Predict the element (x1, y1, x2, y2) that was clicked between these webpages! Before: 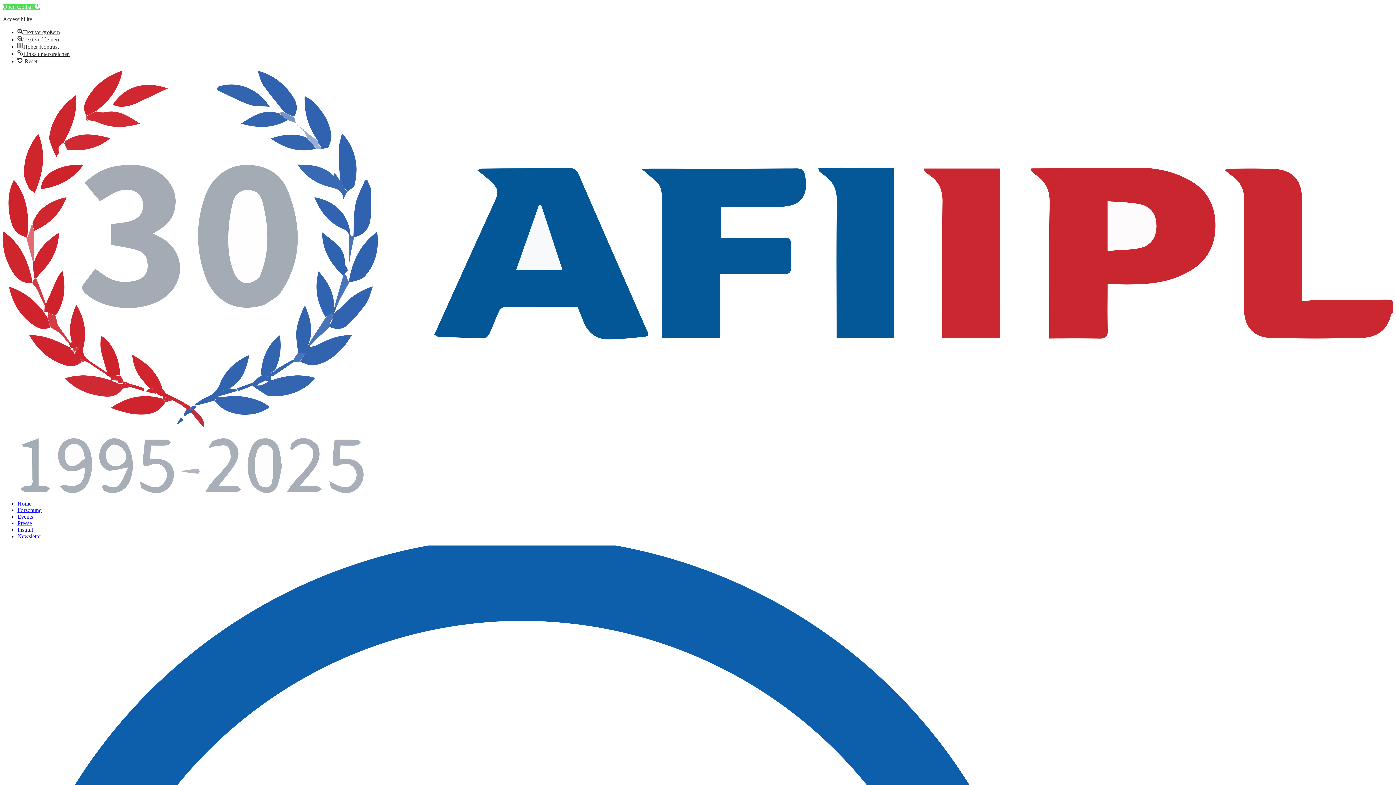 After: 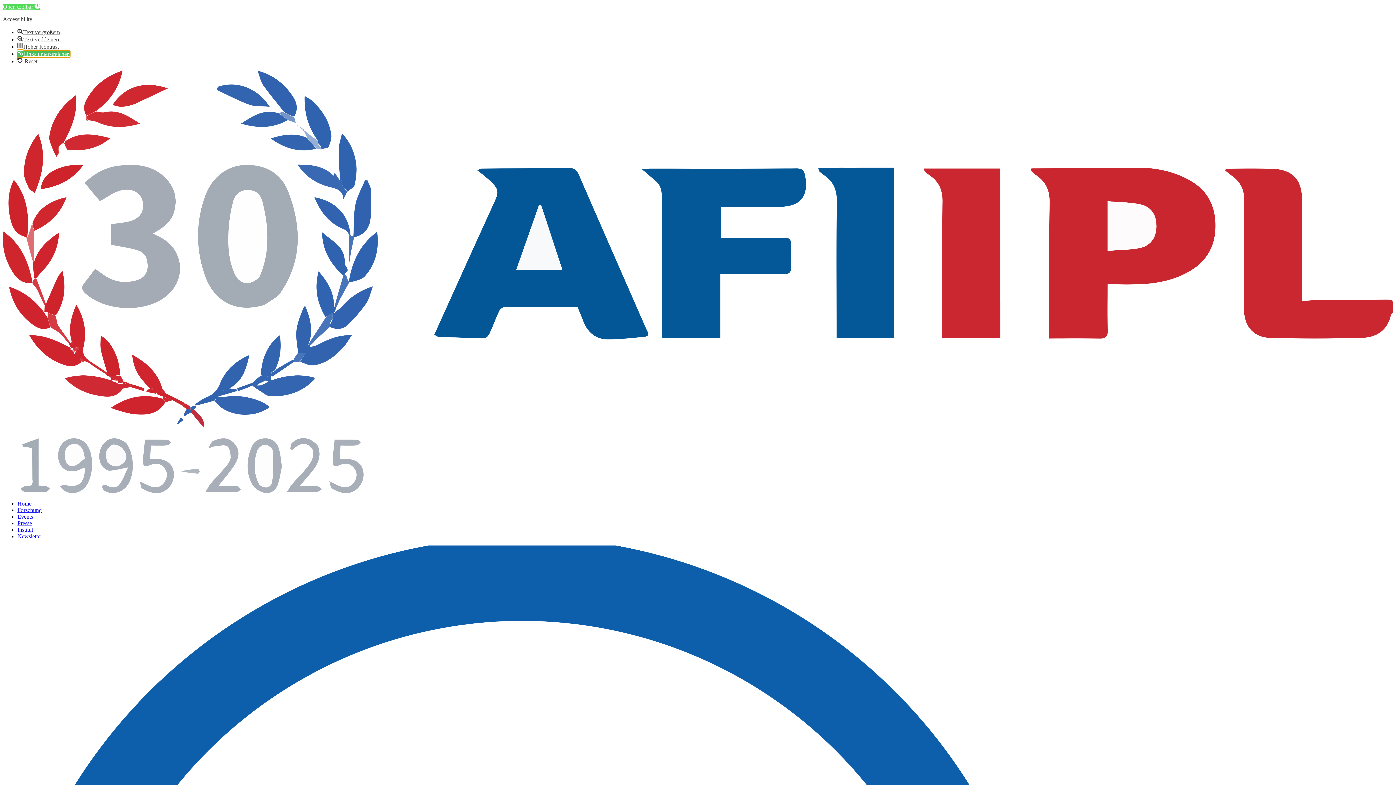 Action: label: Links unterstreichen bbox: (17, 50, 69, 57)